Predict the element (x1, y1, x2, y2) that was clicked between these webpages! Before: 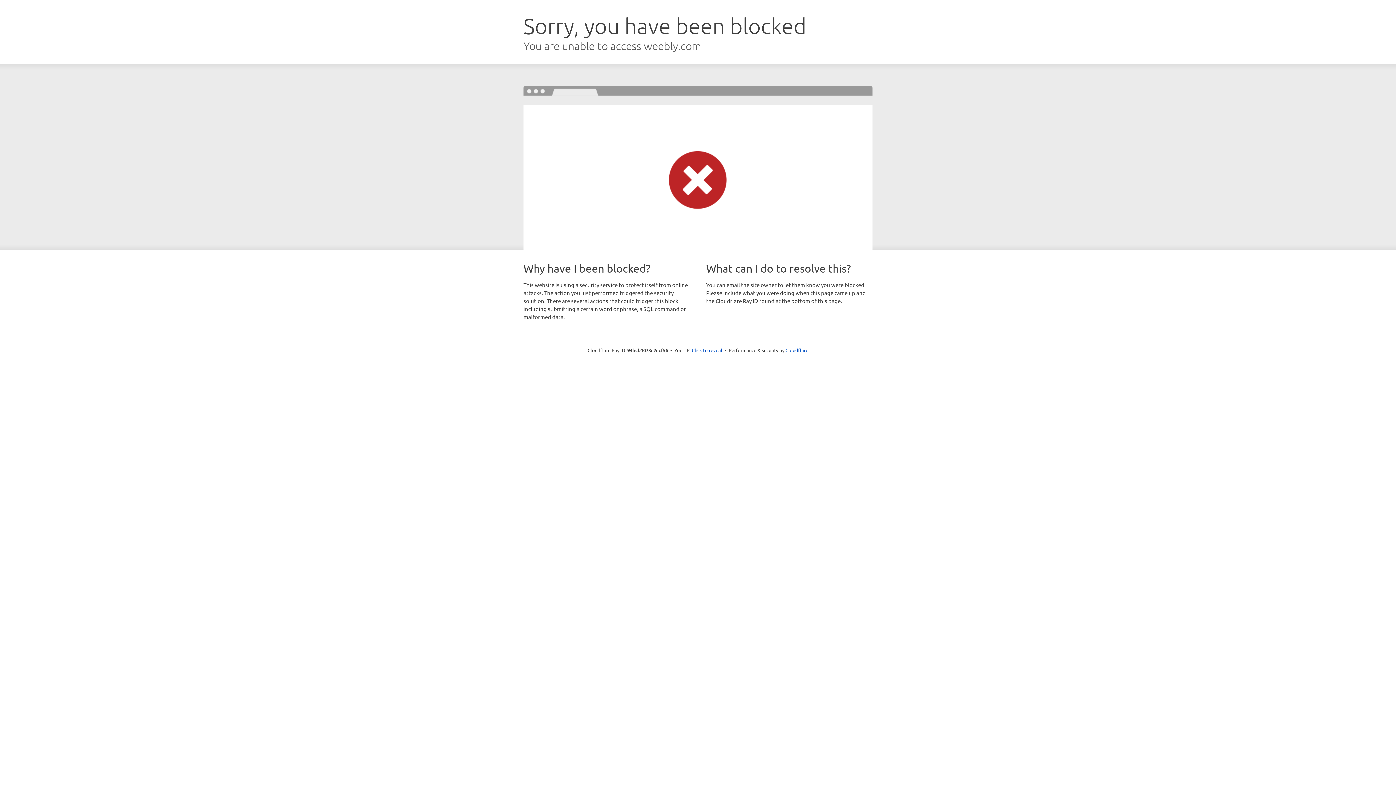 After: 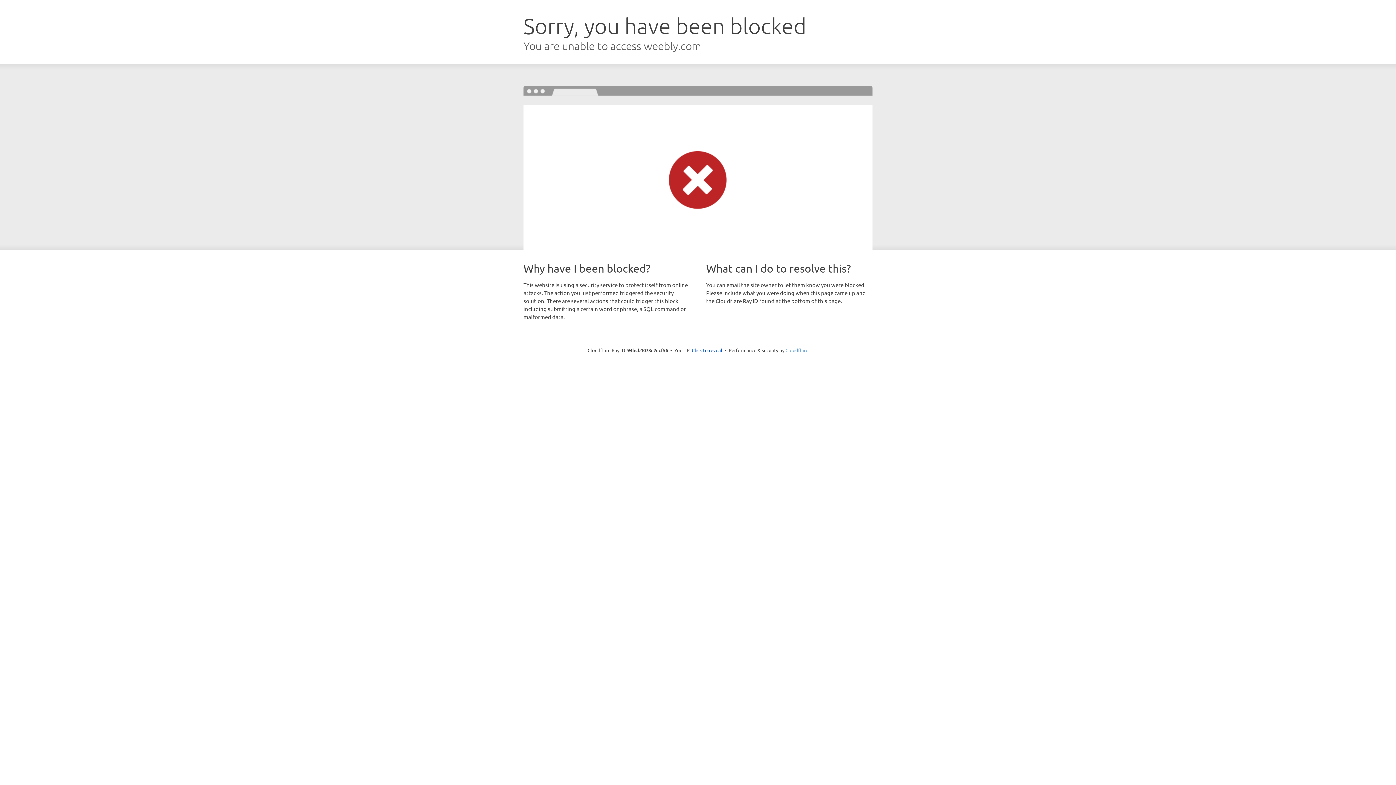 Action: label: Cloudflare bbox: (785, 347, 808, 353)